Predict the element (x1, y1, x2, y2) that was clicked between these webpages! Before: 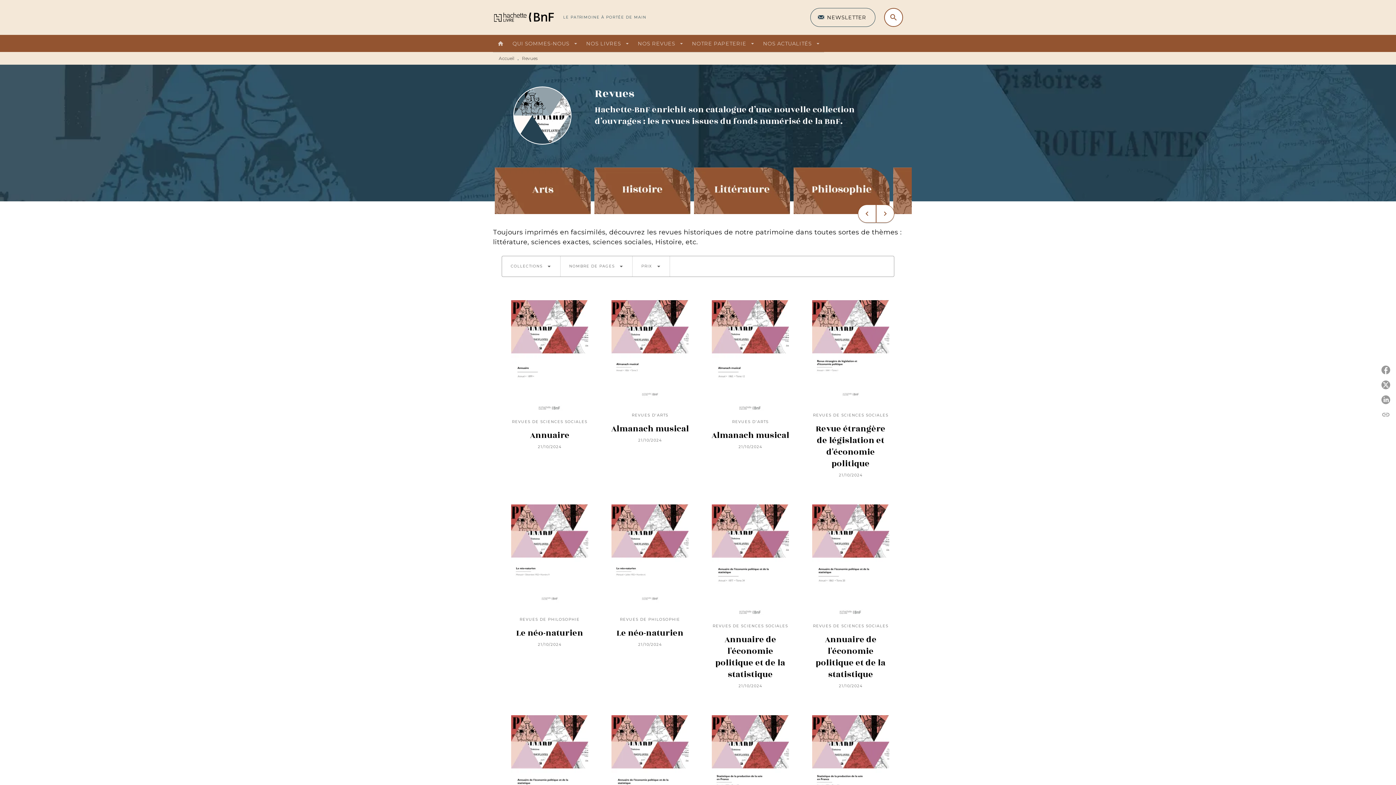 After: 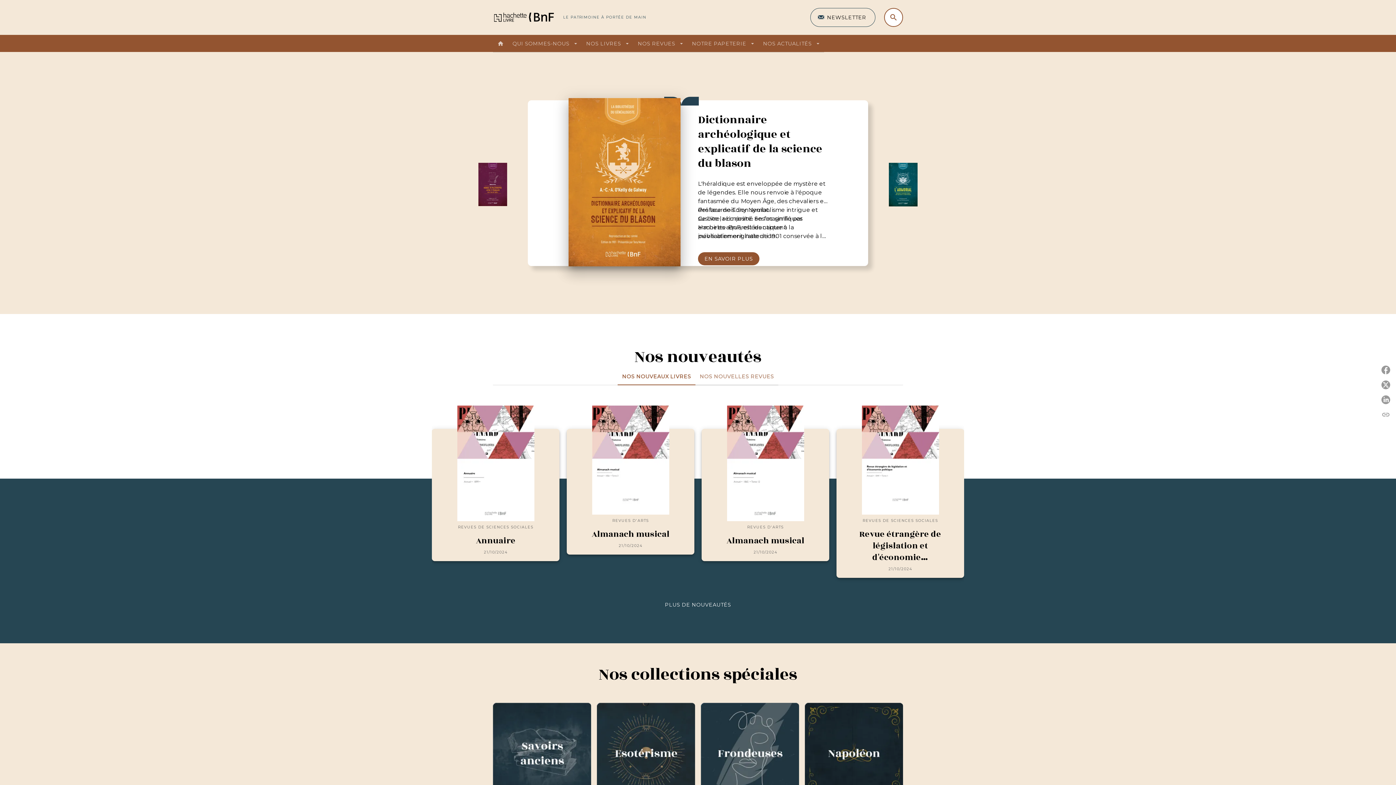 Action: bbox: (493, 0, 554, 34) label: Accueil